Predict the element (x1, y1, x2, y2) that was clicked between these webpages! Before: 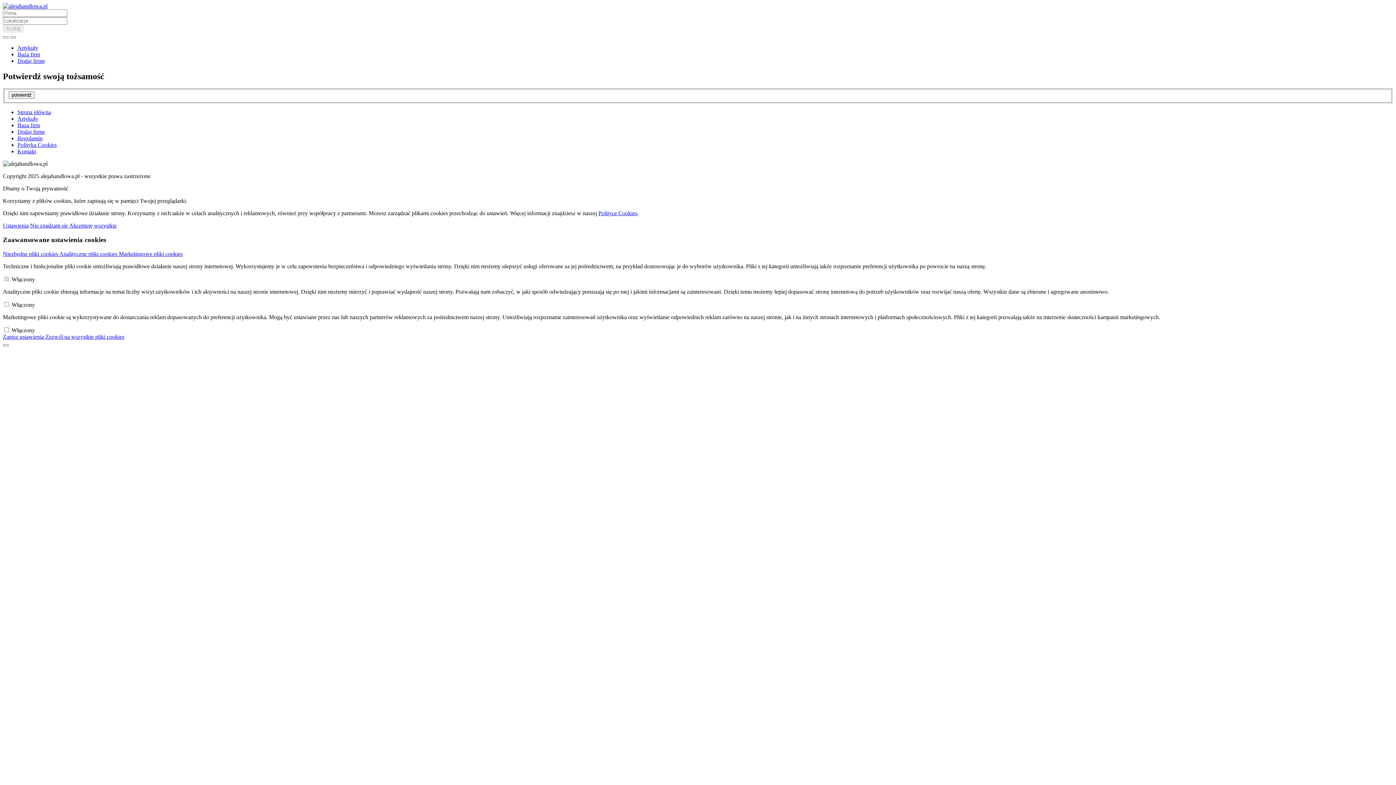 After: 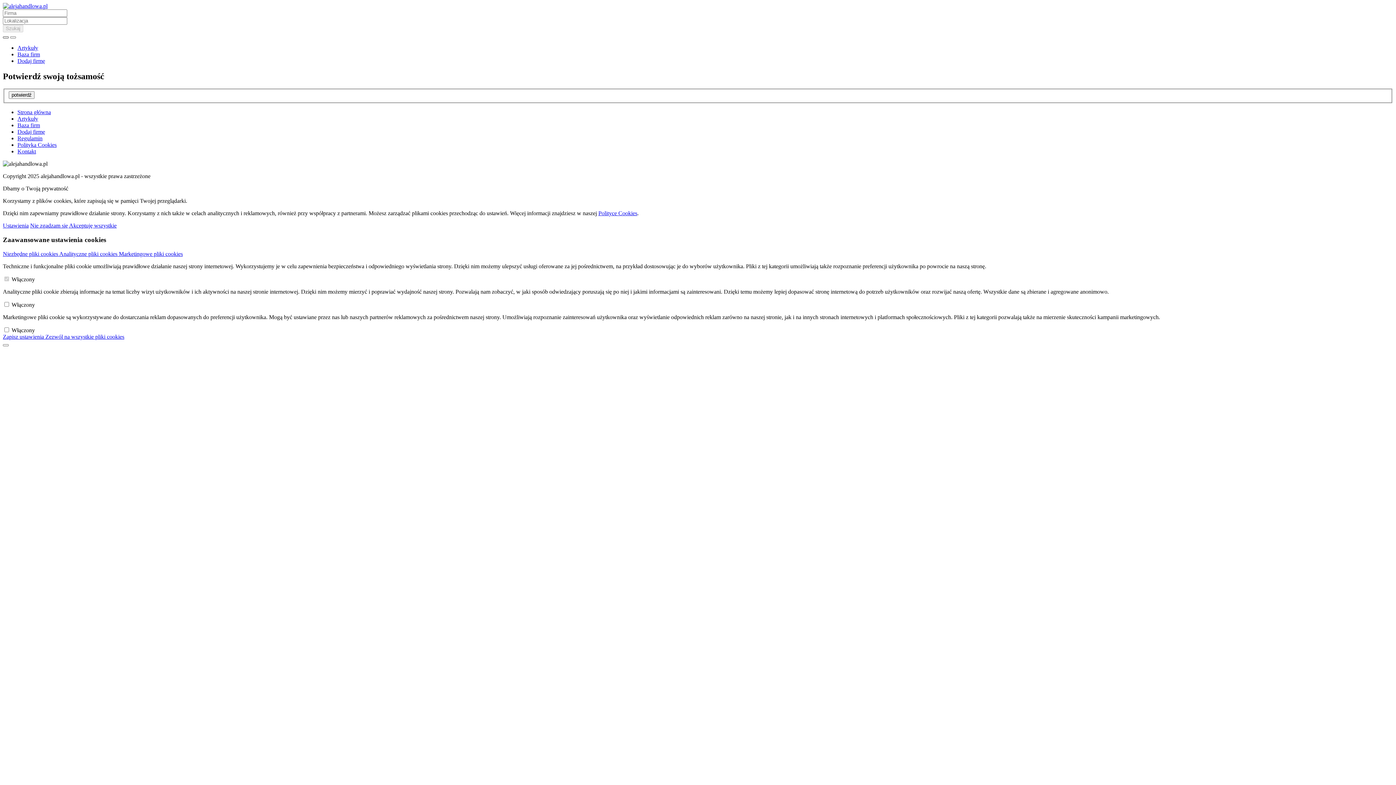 Action: bbox: (2, 36, 8, 38)